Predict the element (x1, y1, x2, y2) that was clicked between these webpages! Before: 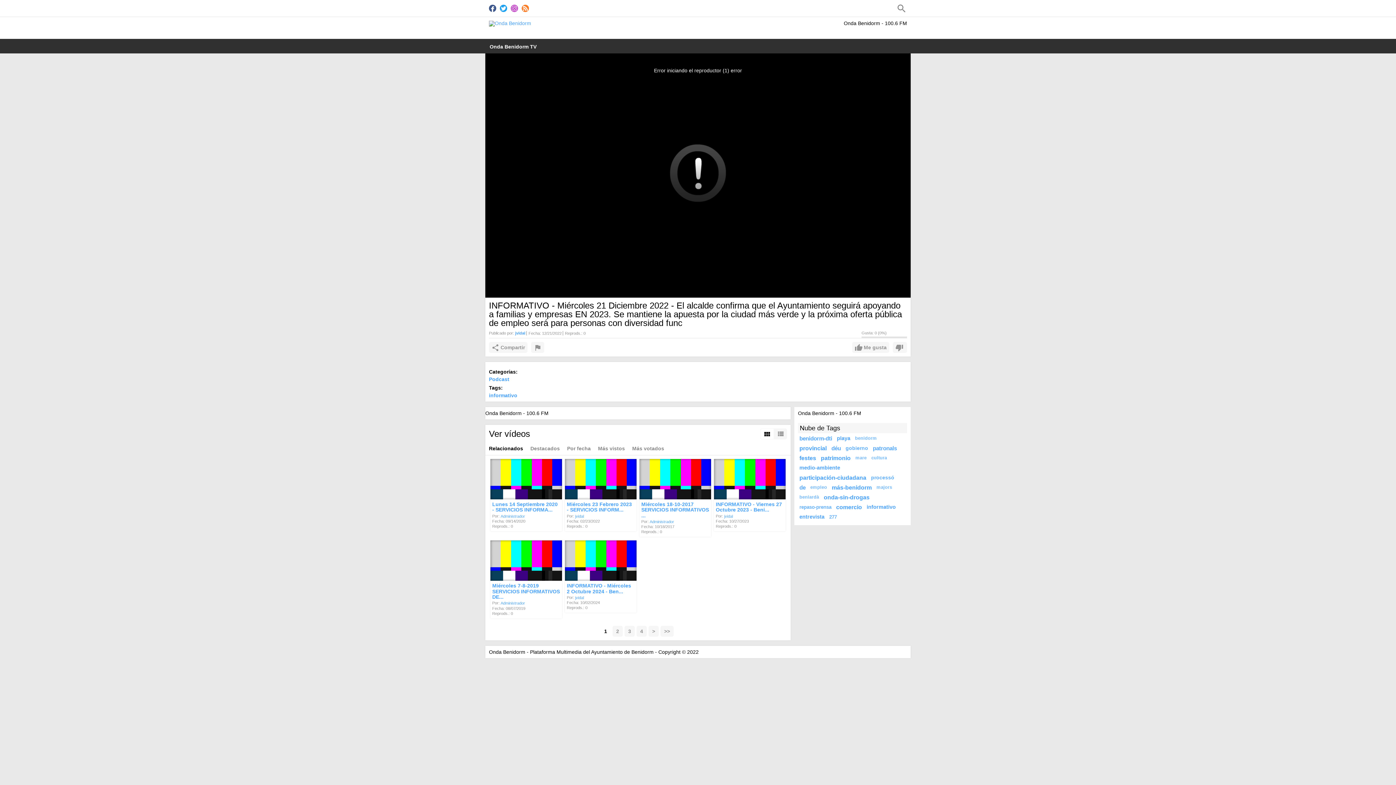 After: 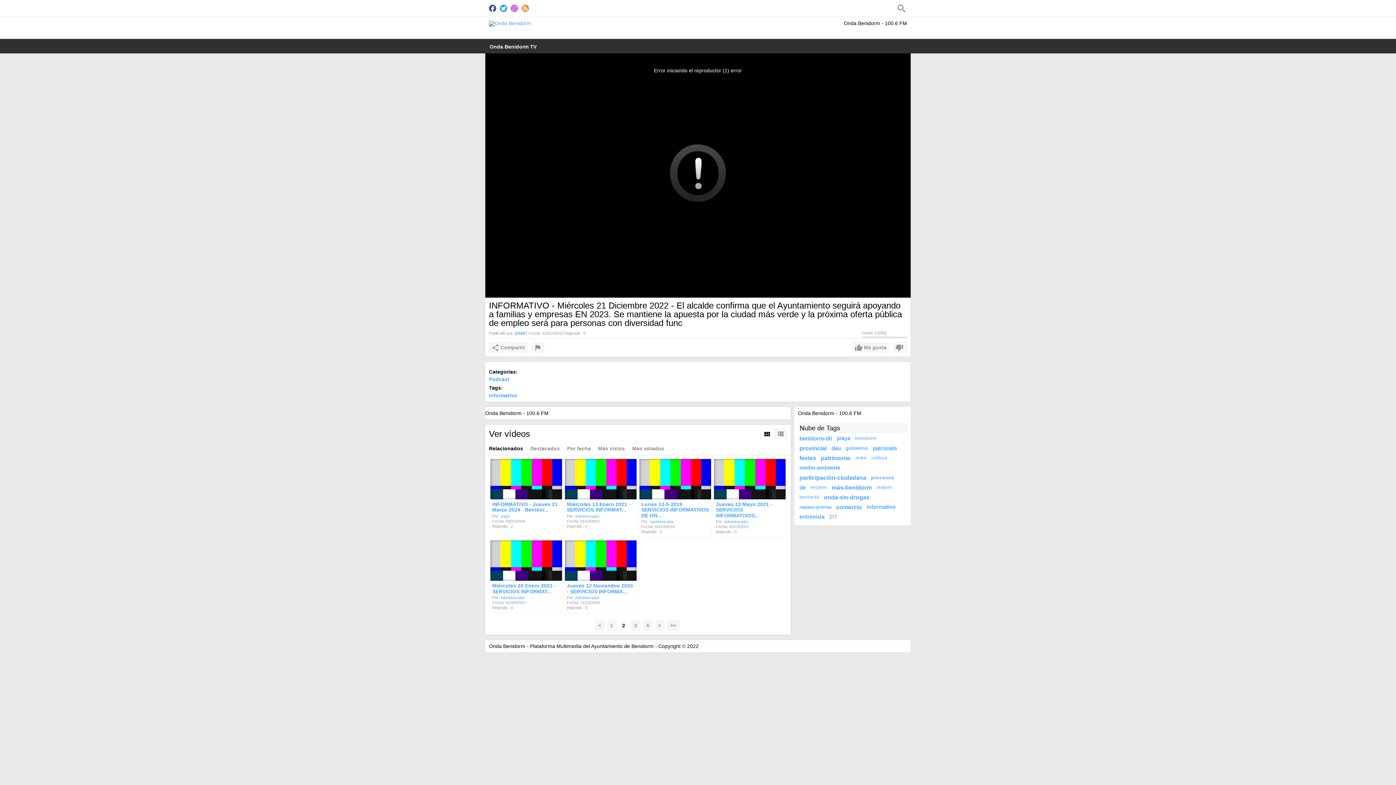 Action: label: > bbox: (648, 626, 658, 636)